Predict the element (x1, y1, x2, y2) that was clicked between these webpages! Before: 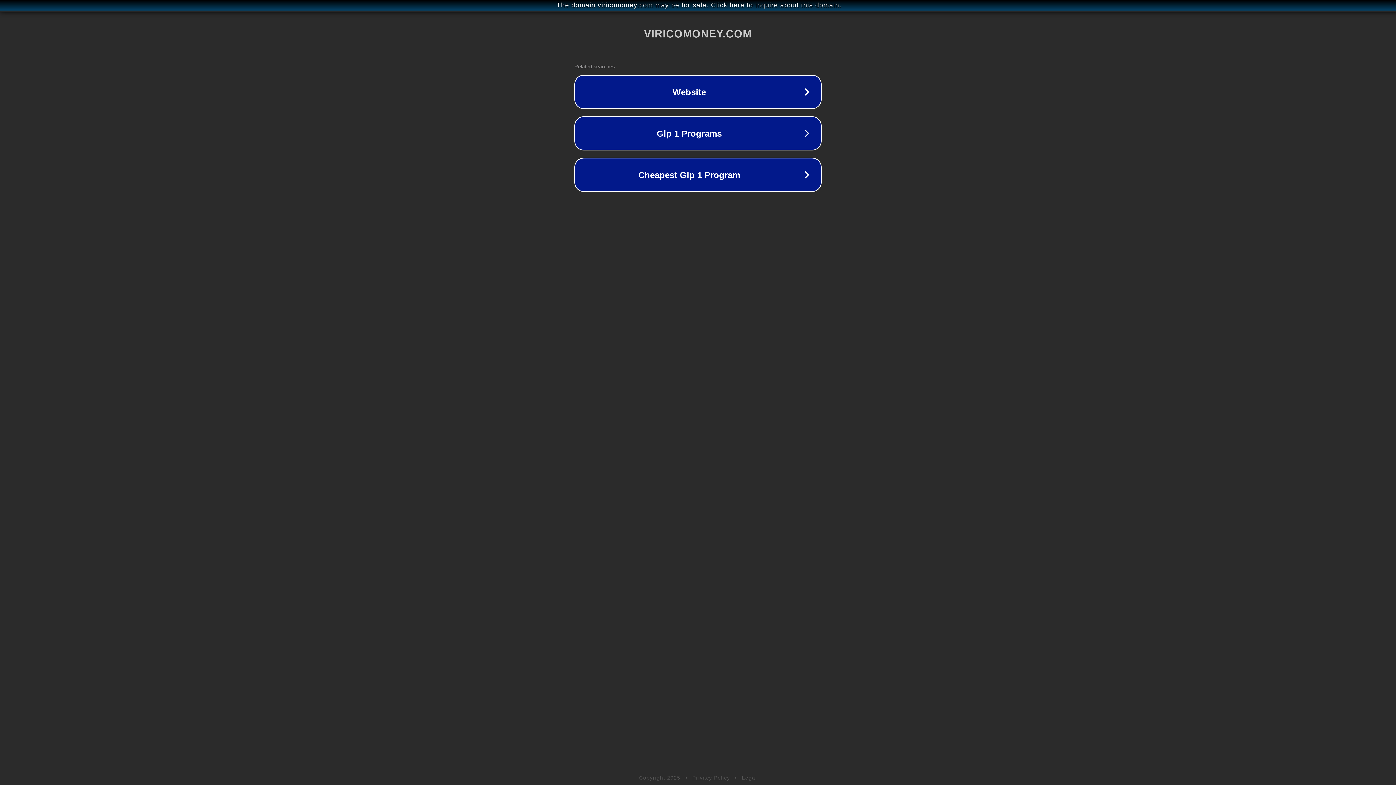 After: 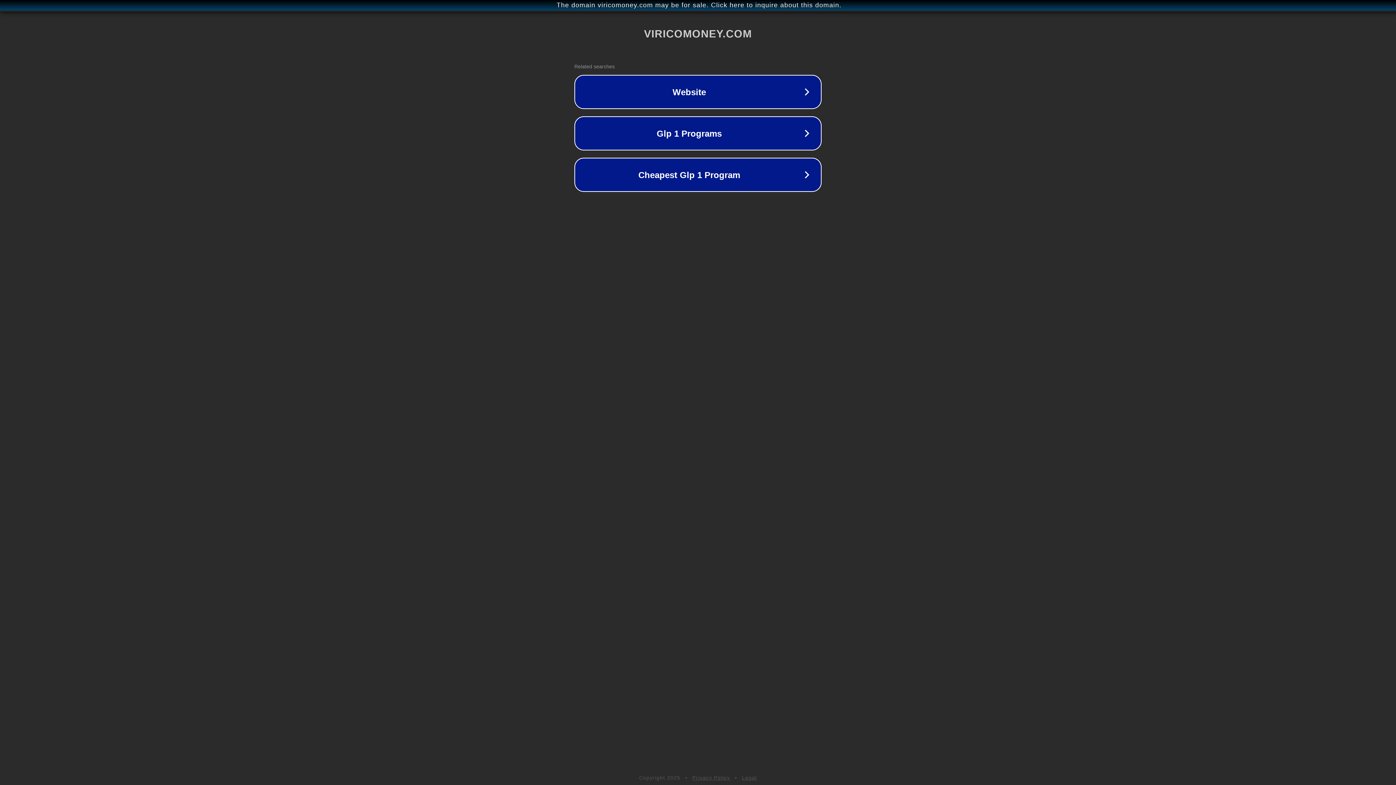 Action: bbox: (742, 775, 757, 781) label: Legal